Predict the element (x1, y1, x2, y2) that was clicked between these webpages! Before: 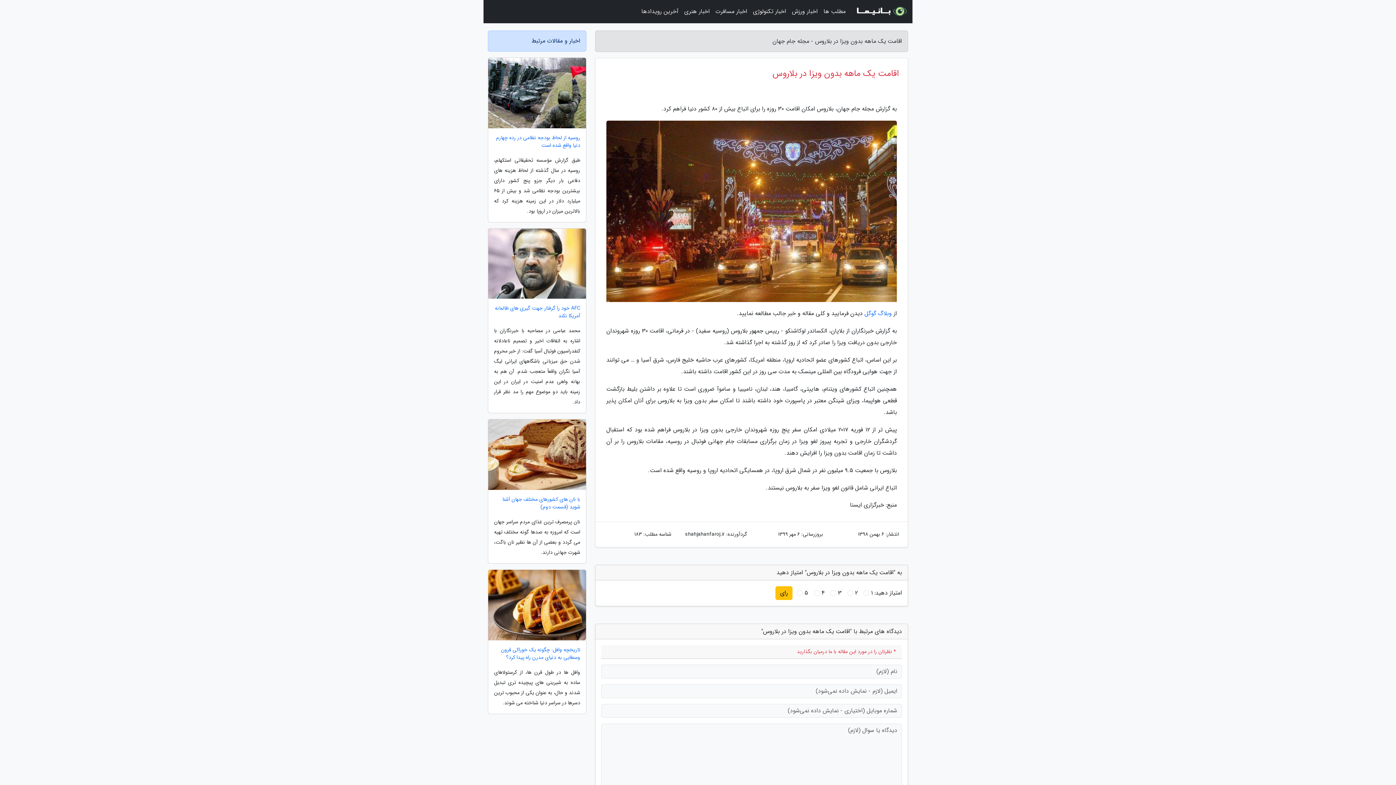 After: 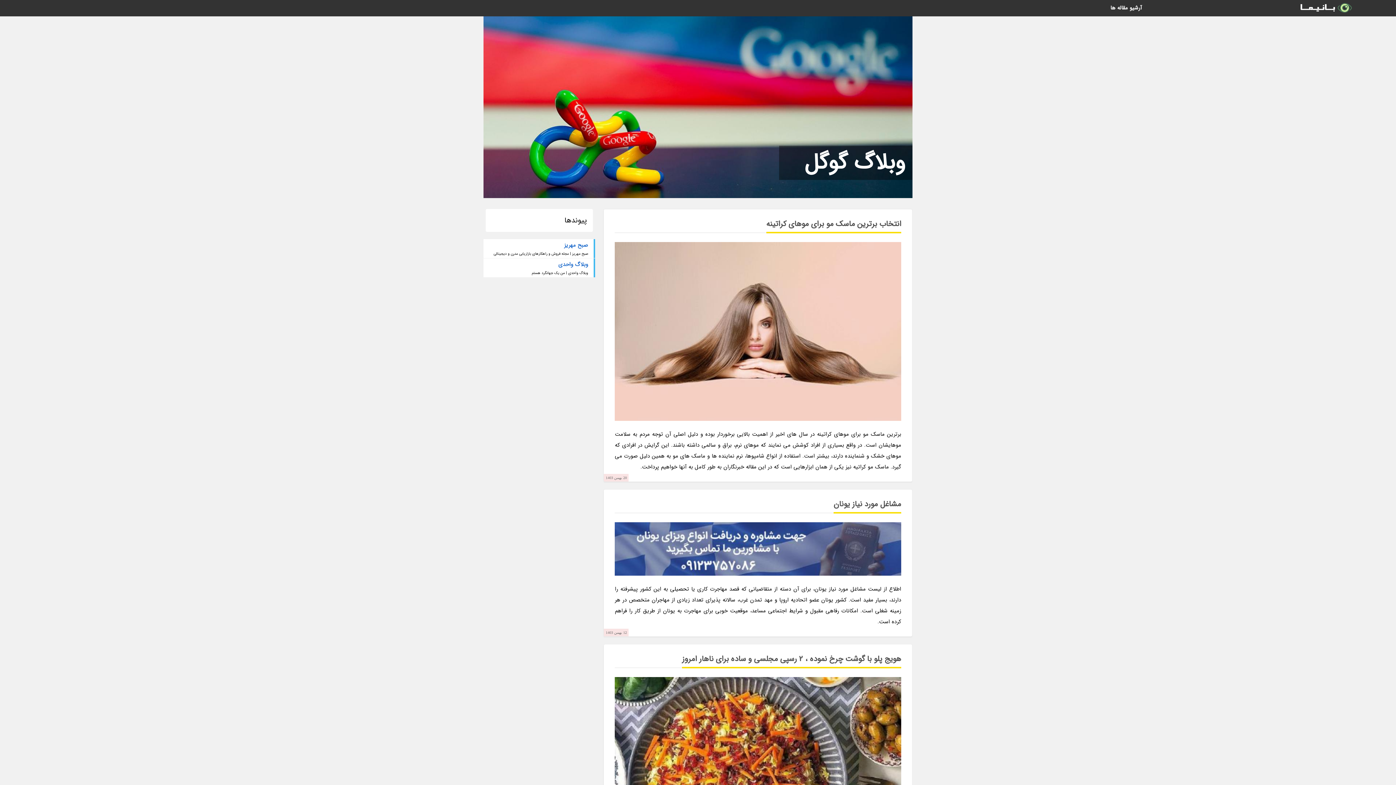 Action: label: وبلاگ گوگل bbox: (864, 309, 892, 318)